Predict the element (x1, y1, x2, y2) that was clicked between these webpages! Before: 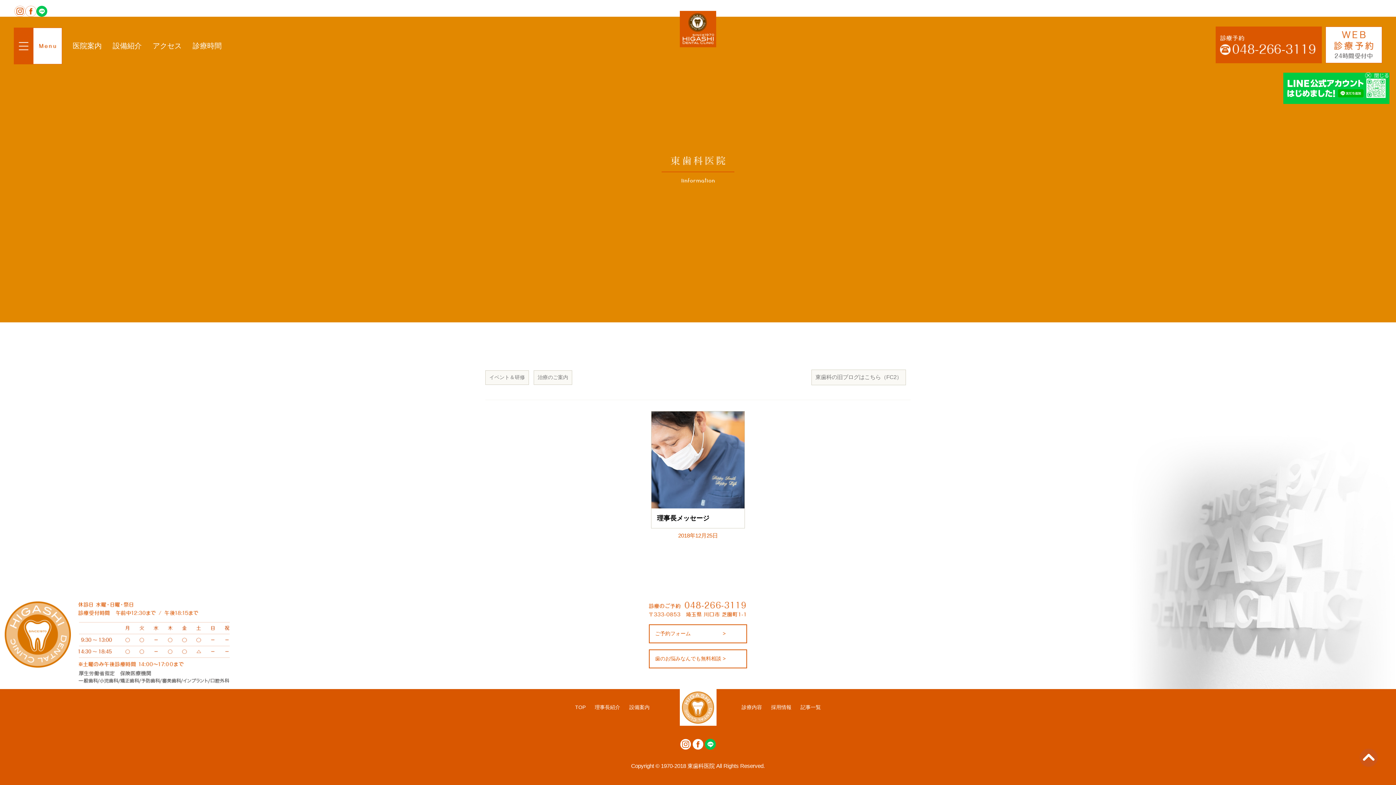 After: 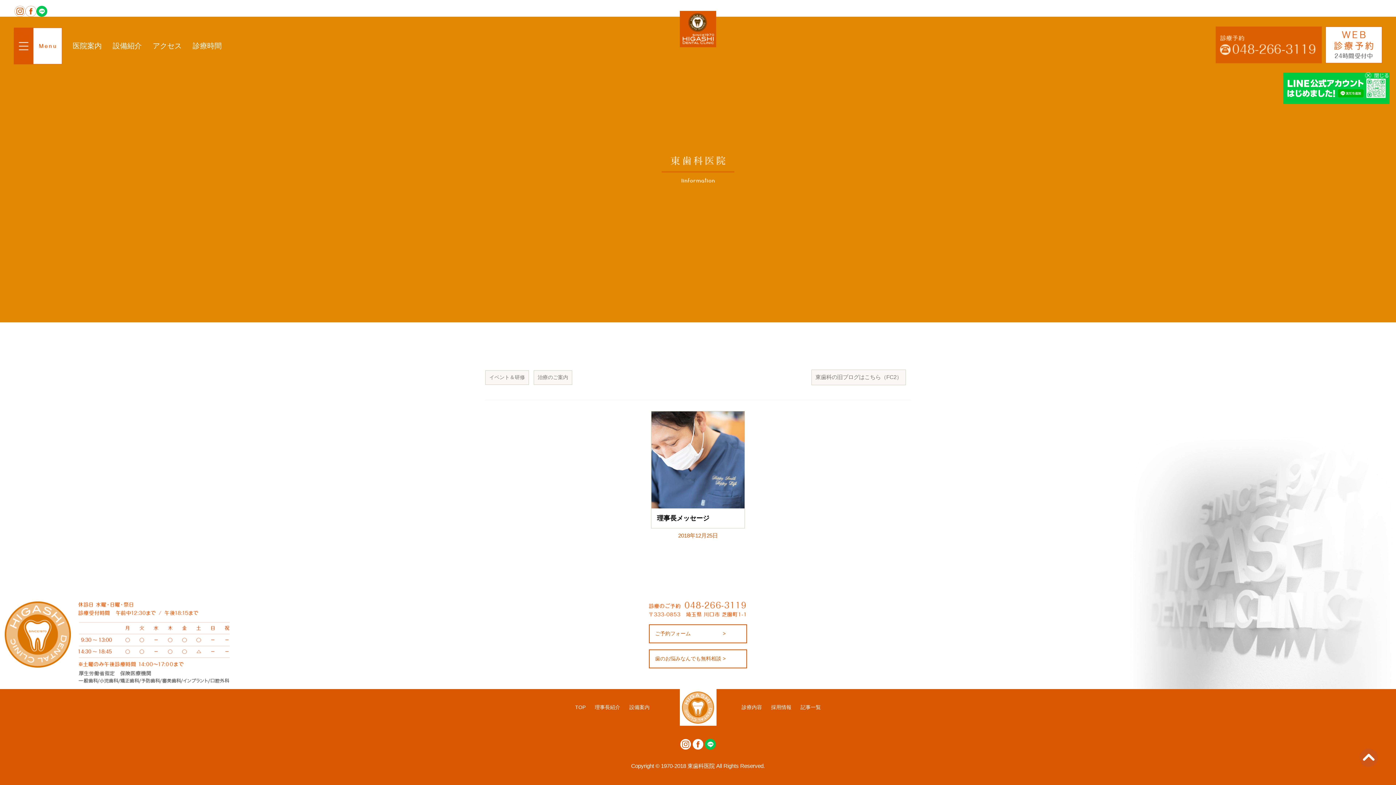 Action: bbox: (1215, 57, 1322, 63)